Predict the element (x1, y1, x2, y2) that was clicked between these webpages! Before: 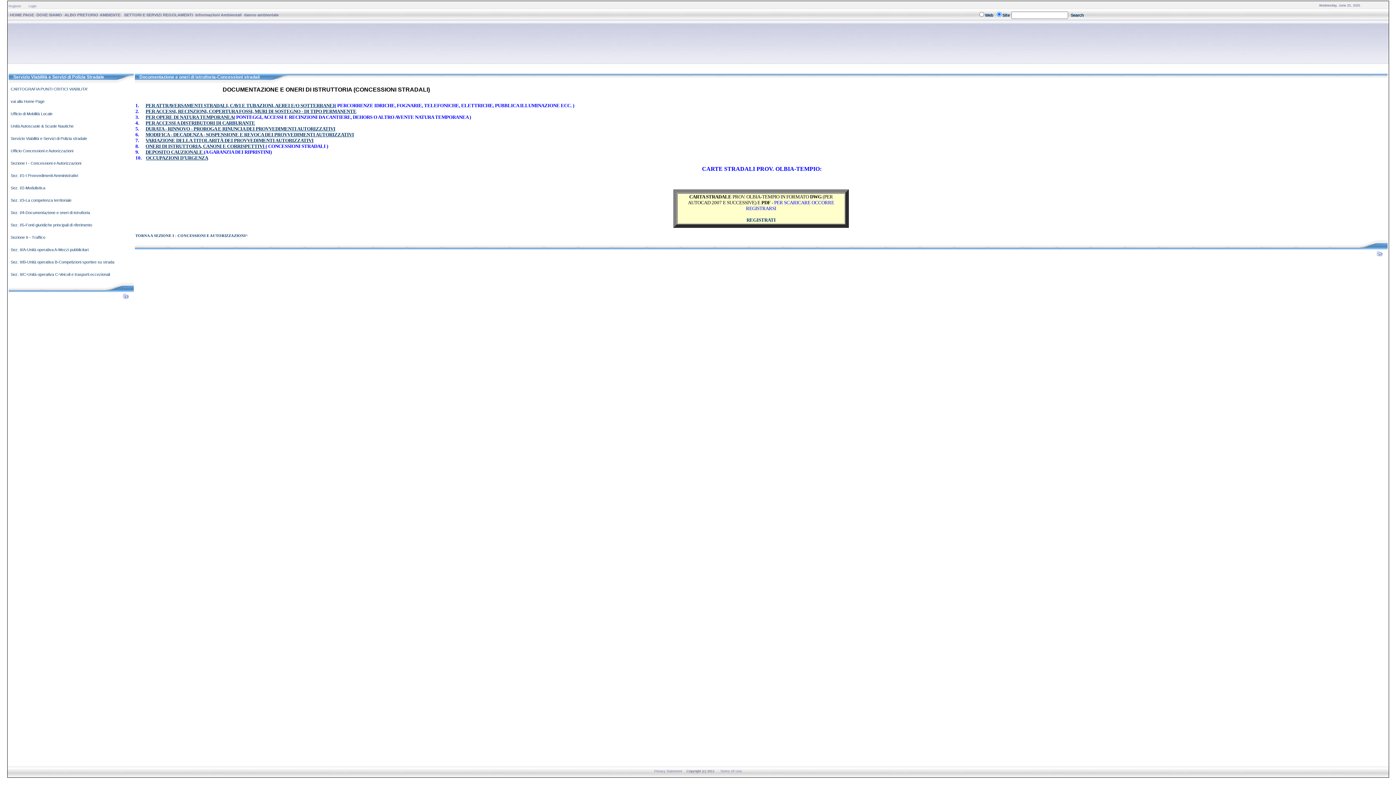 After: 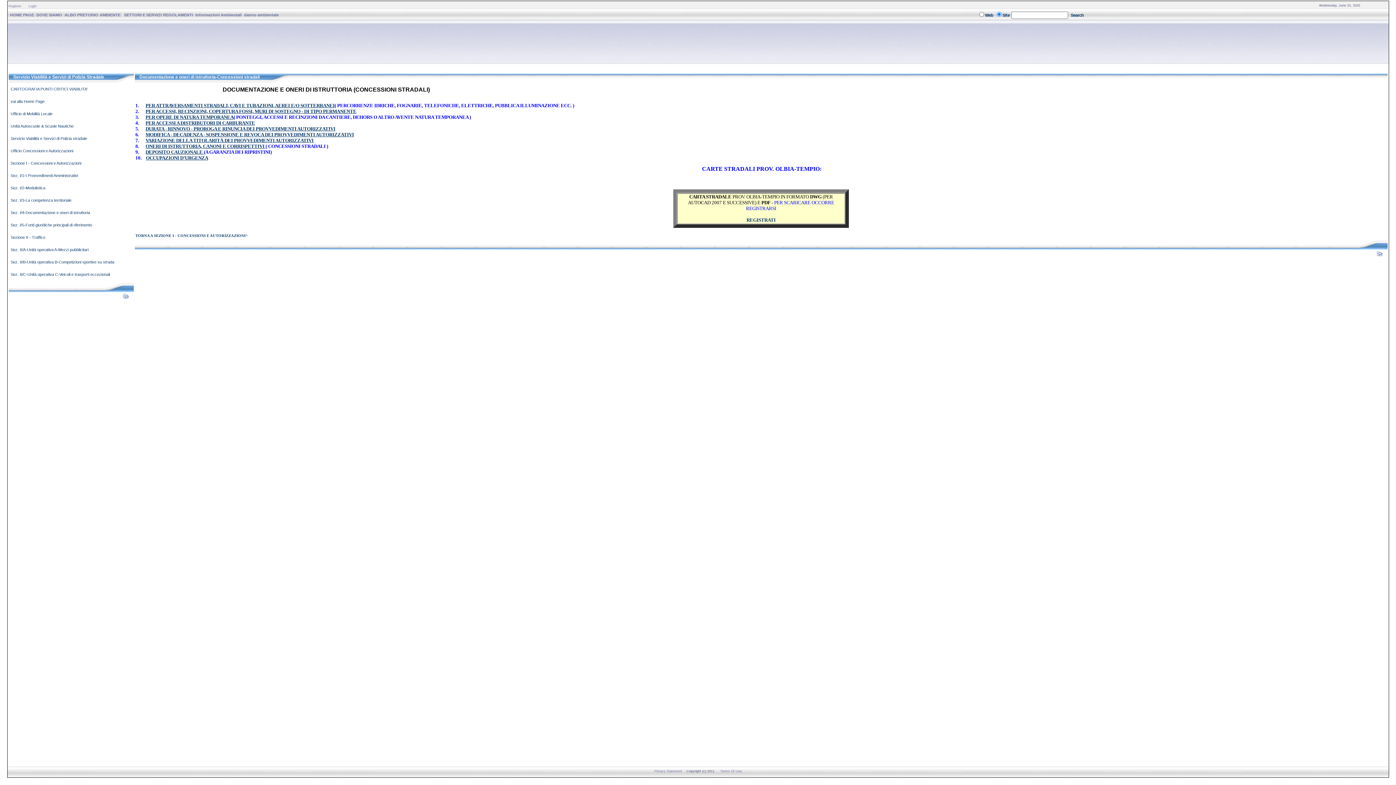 Action: bbox: (10, 210, 90, 214) label: Sez. I/4-Documentazione e oneri di istruttoria